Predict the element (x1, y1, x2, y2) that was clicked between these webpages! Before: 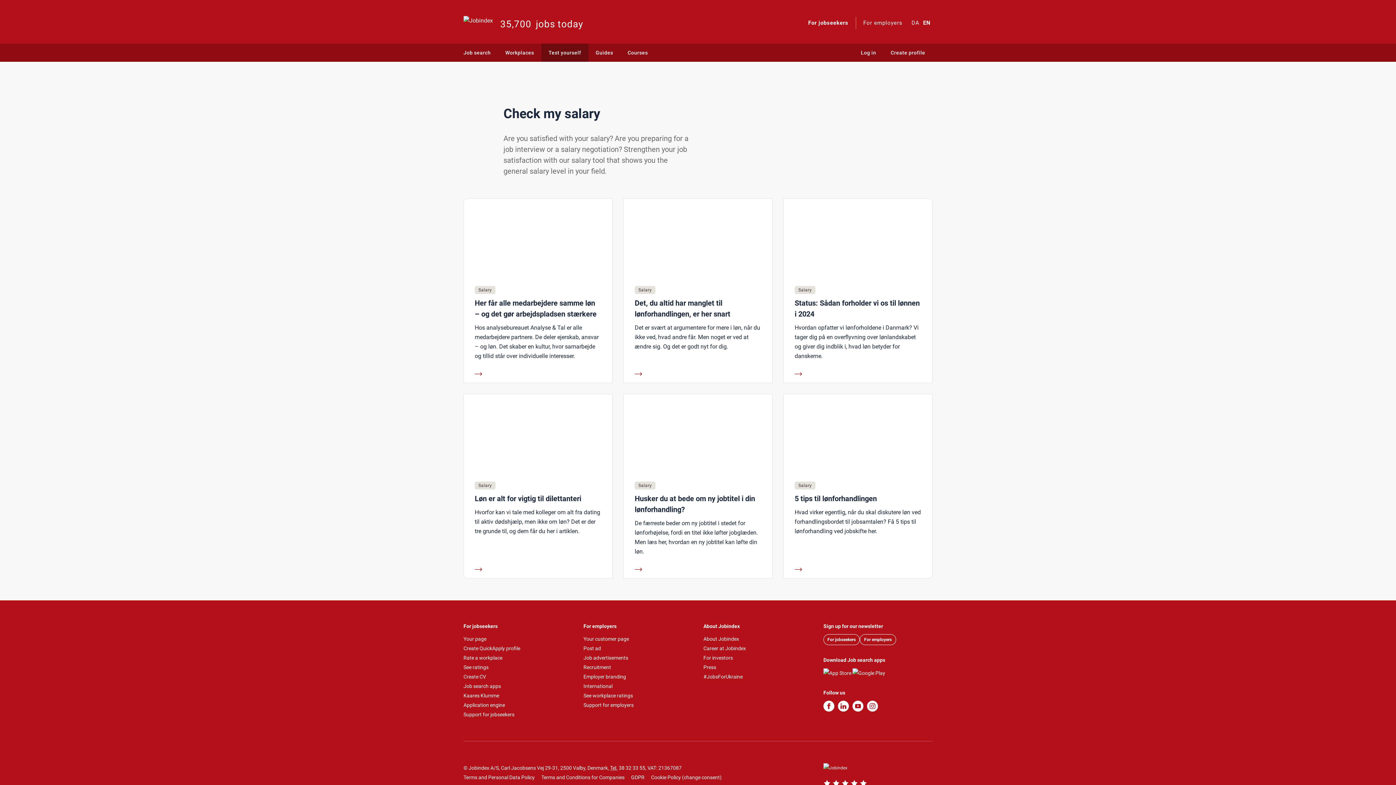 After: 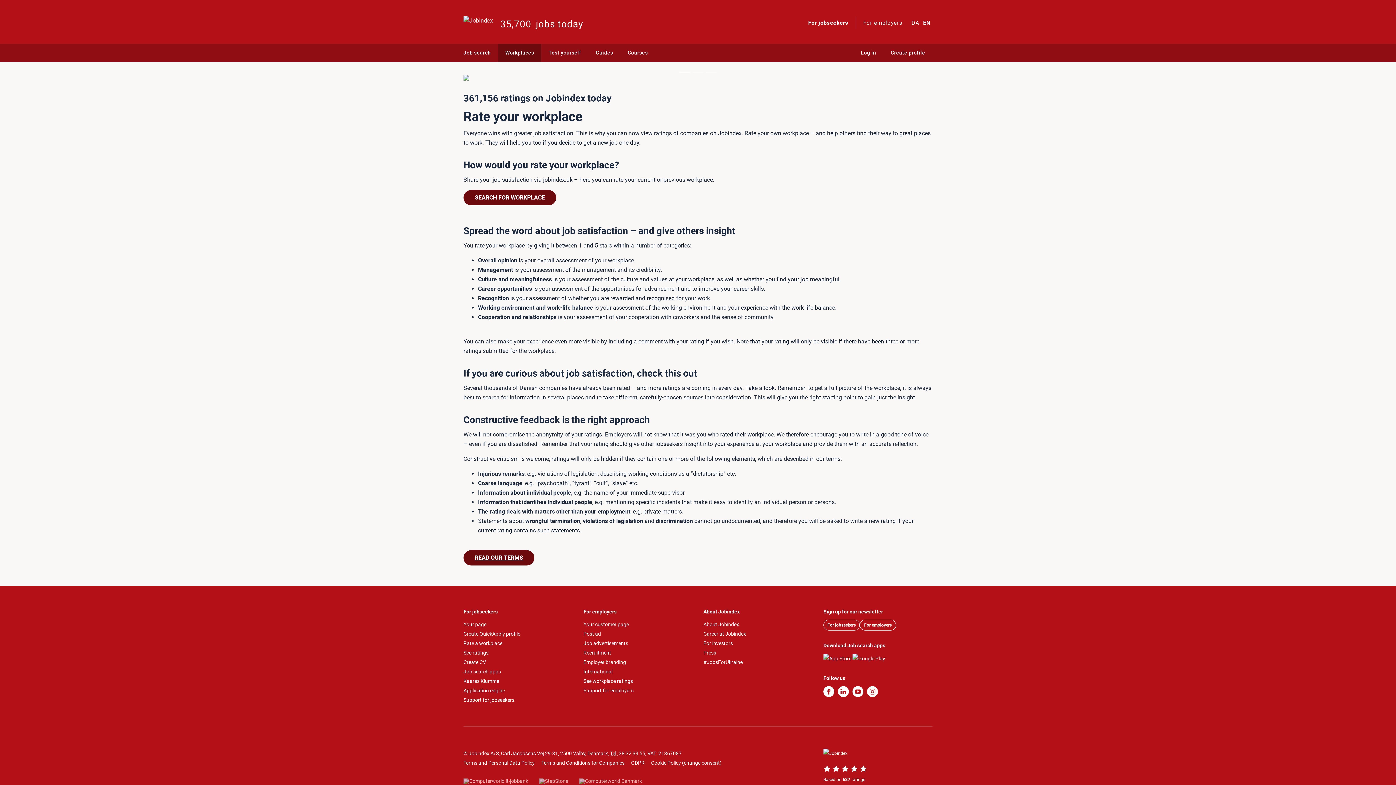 Action: bbox: (463, 655, 502, 661) label: Rate a workplace